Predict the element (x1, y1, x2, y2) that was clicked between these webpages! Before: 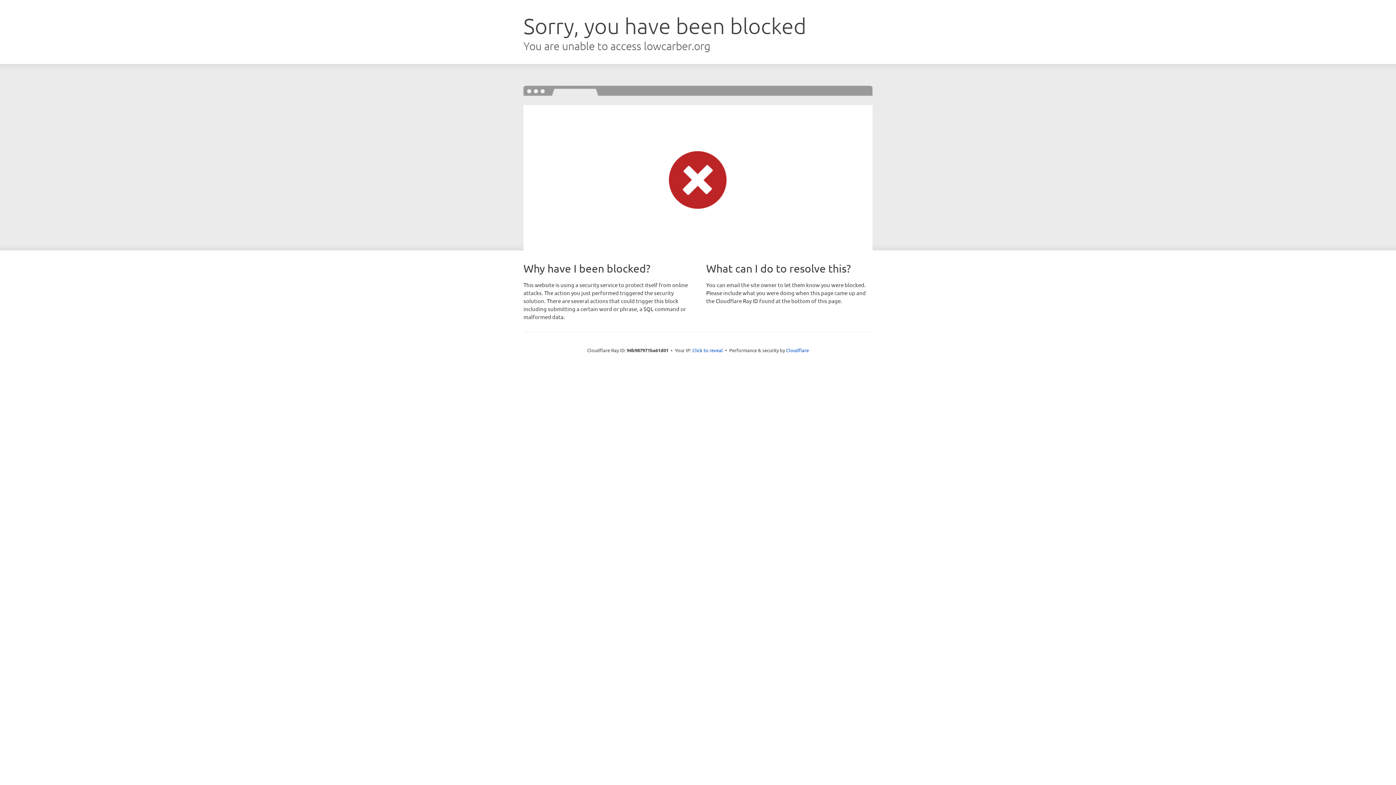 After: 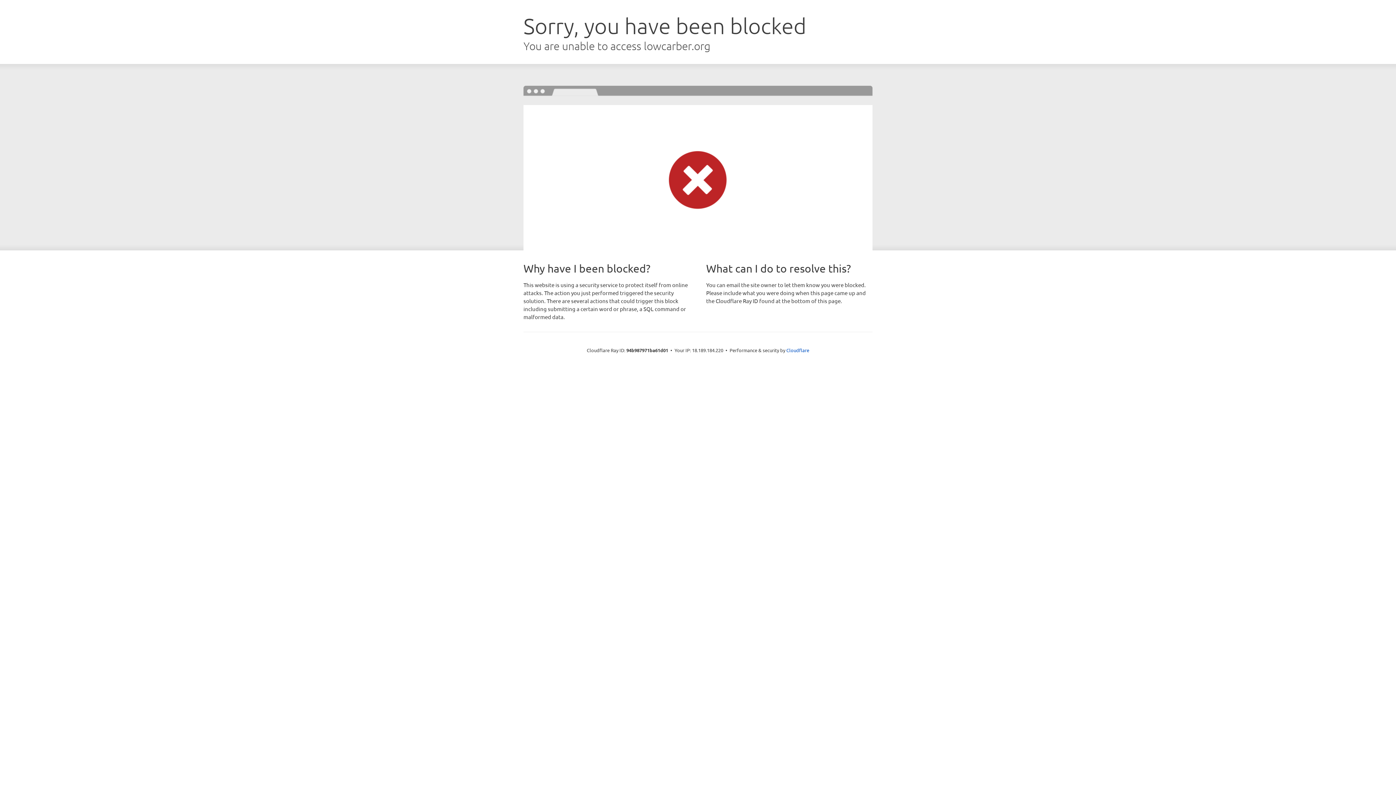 Action: label: Click to reveal bbox: (692, 346, 723, 353)